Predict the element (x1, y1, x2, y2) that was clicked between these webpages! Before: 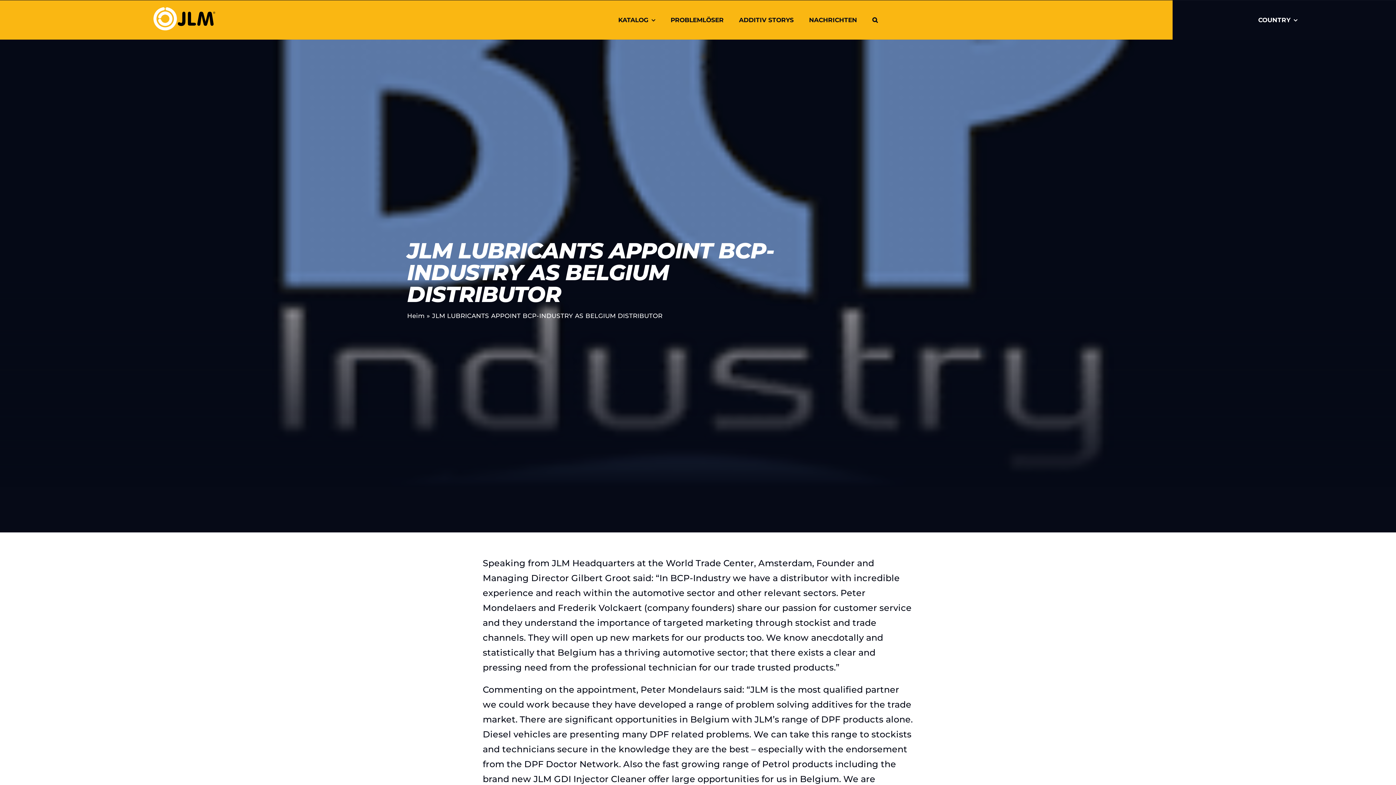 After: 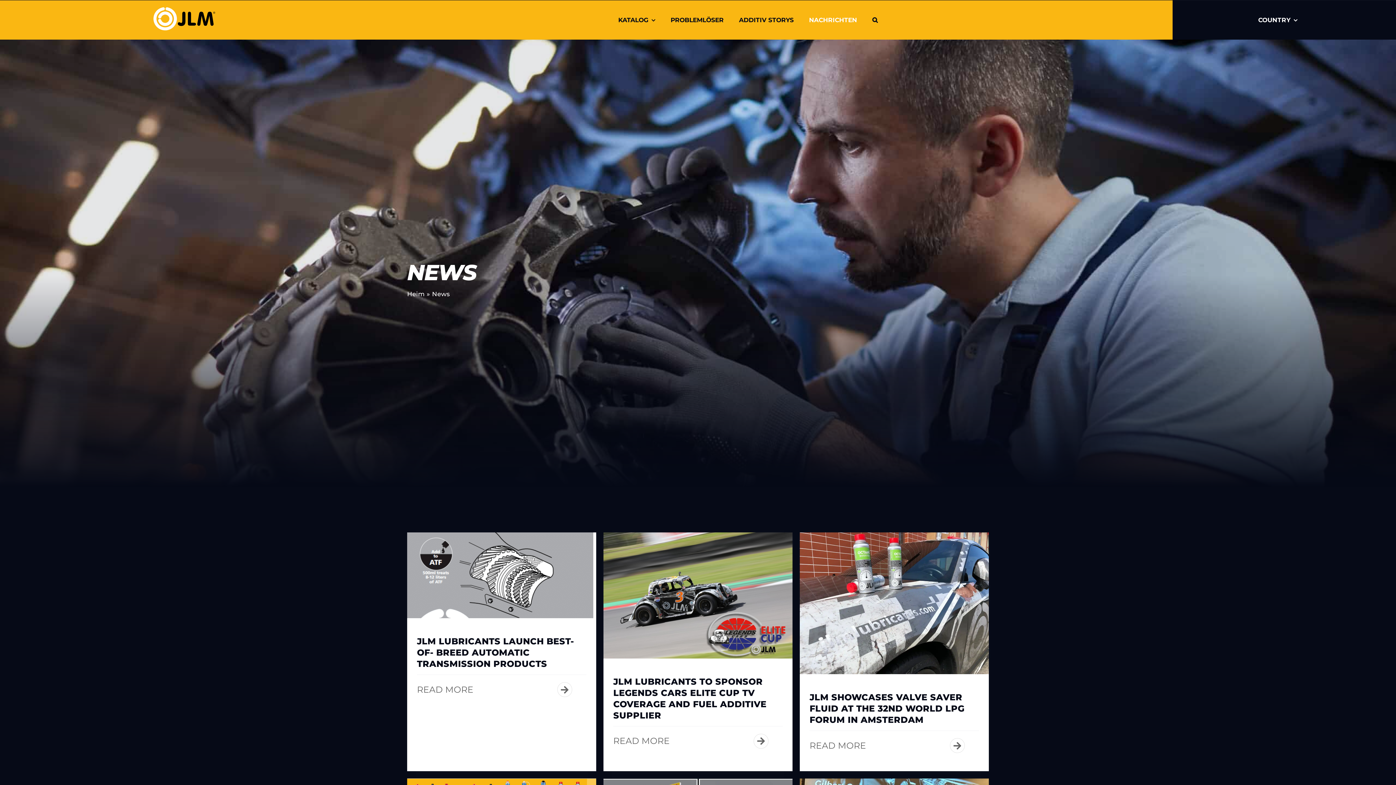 Action: label: NACHRICHTEN bbox: (807, 14, 859, 25)